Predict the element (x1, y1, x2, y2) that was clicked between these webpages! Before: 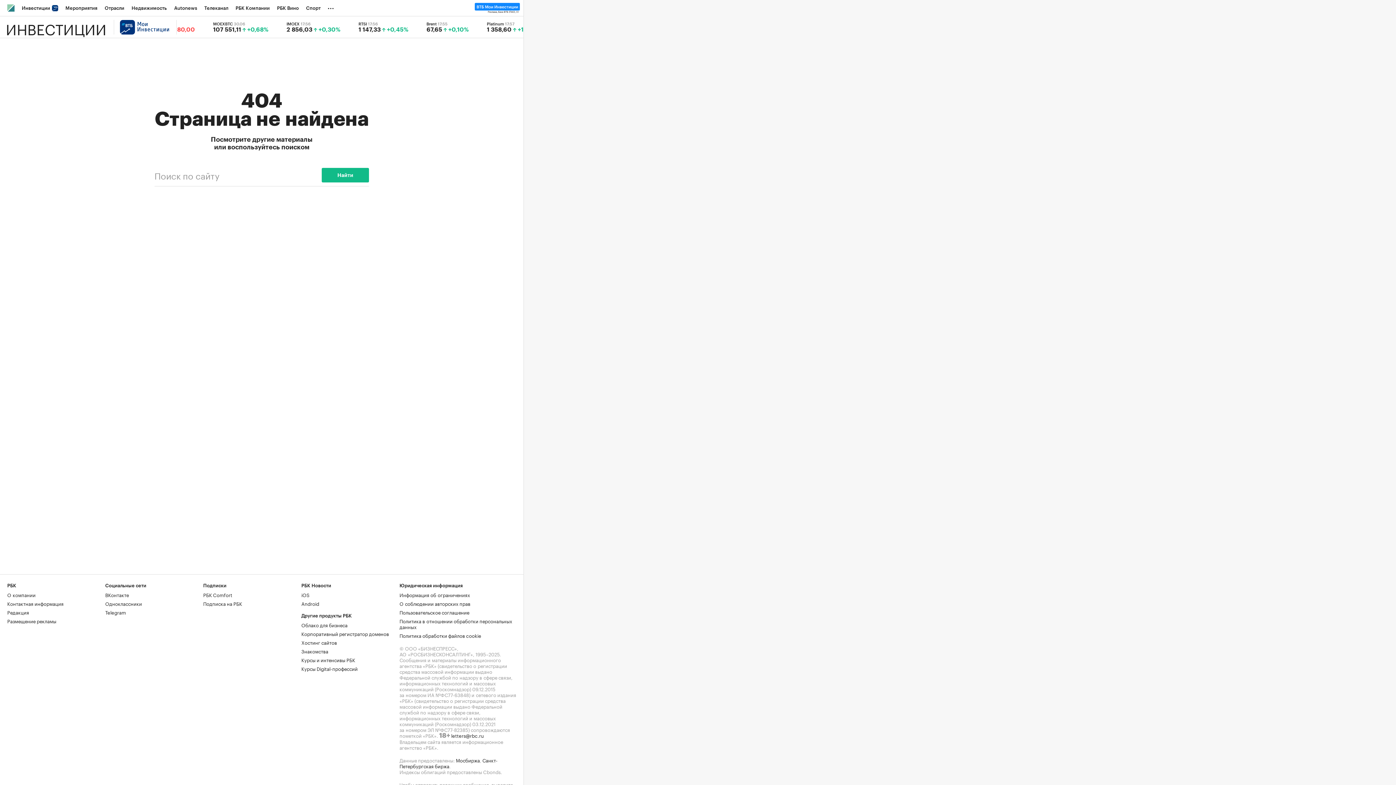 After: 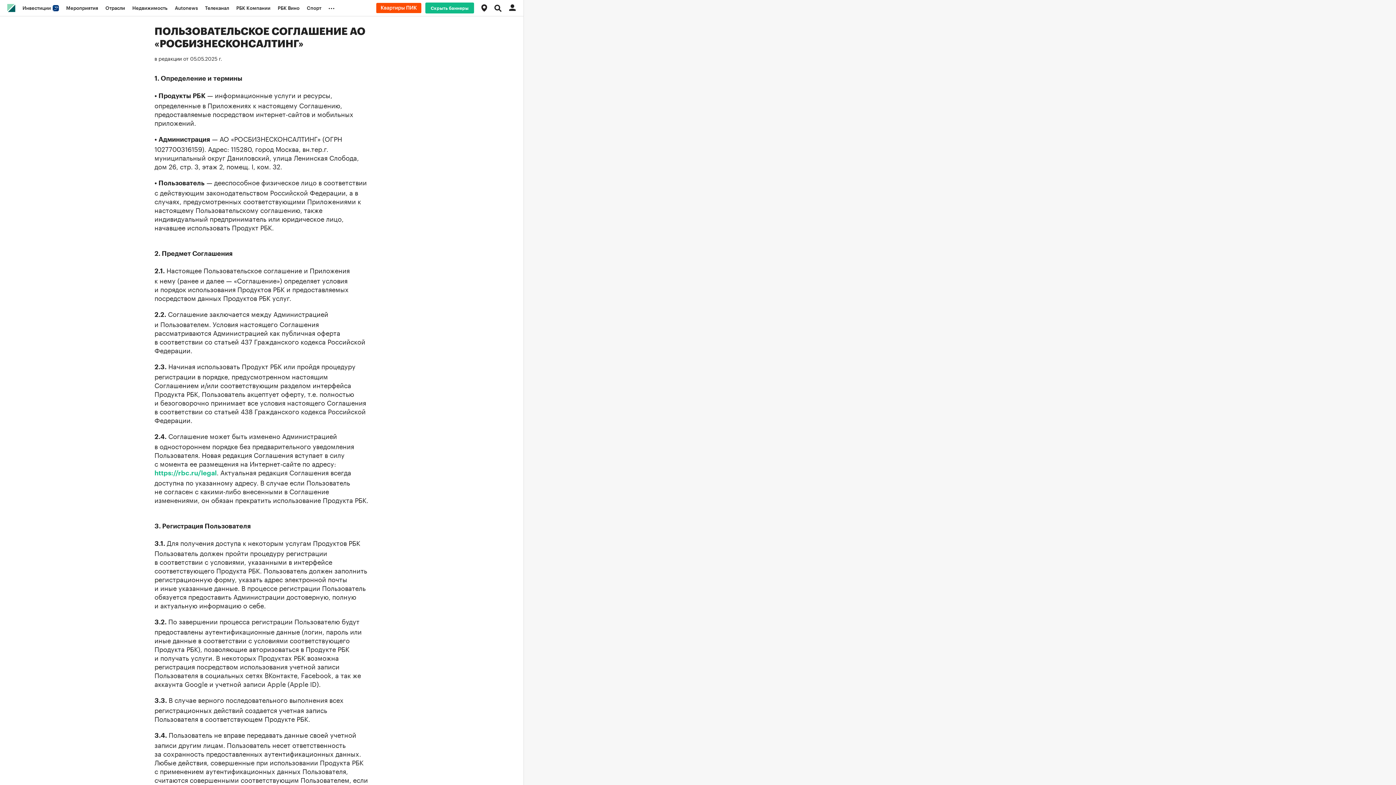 Action: bbox: (399, 608, 469, 616) label: Пользовательское соглашение